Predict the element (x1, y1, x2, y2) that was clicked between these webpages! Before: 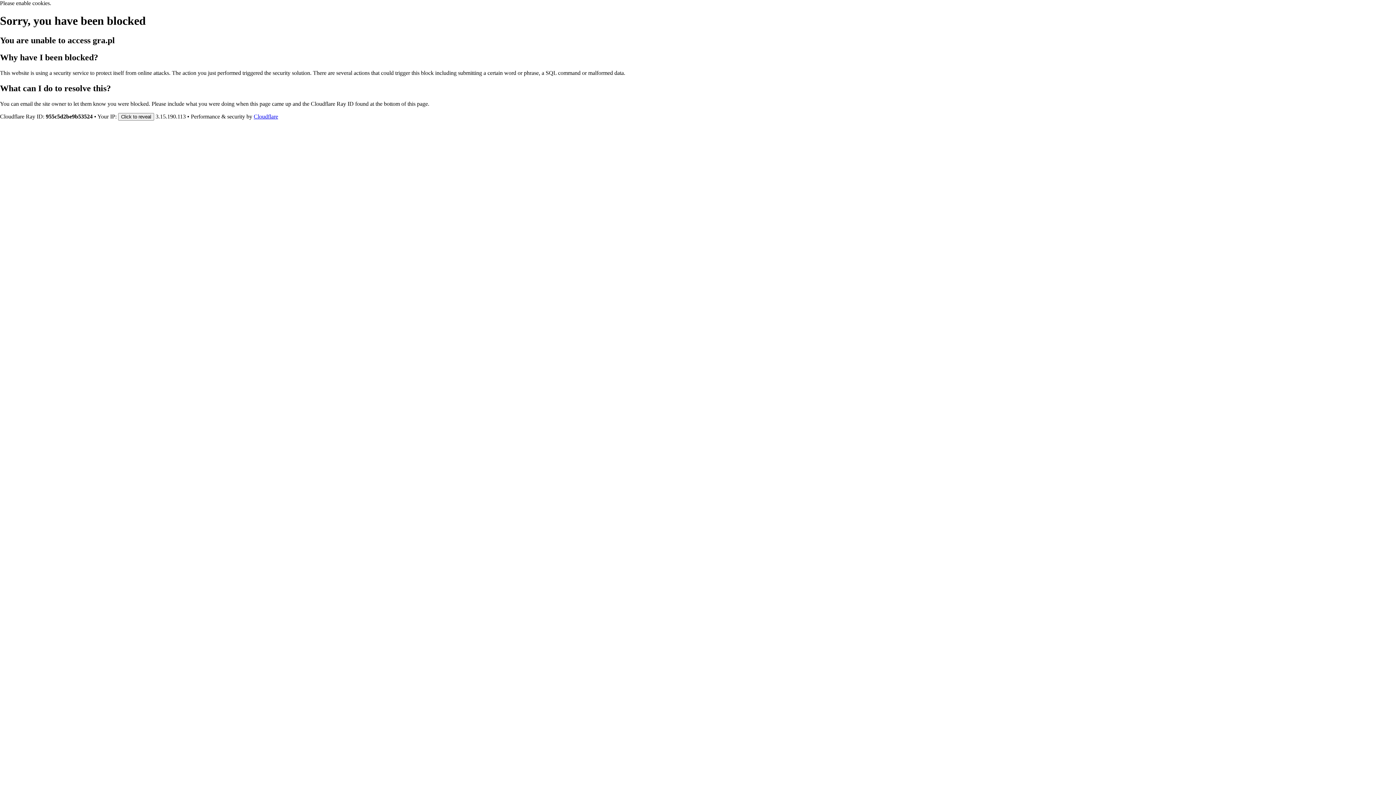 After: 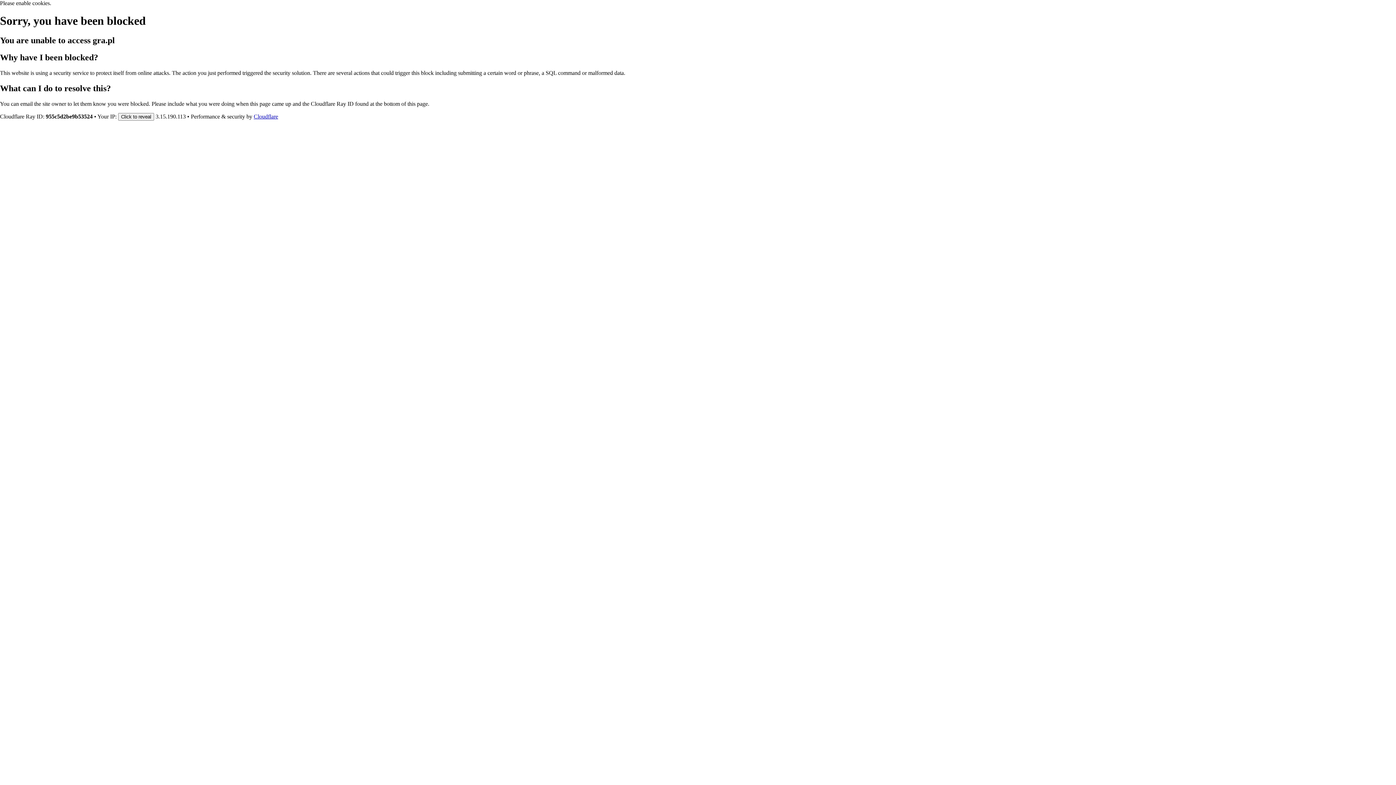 Action: label: Cloudflare bbox: (253, 113, 278, 119)